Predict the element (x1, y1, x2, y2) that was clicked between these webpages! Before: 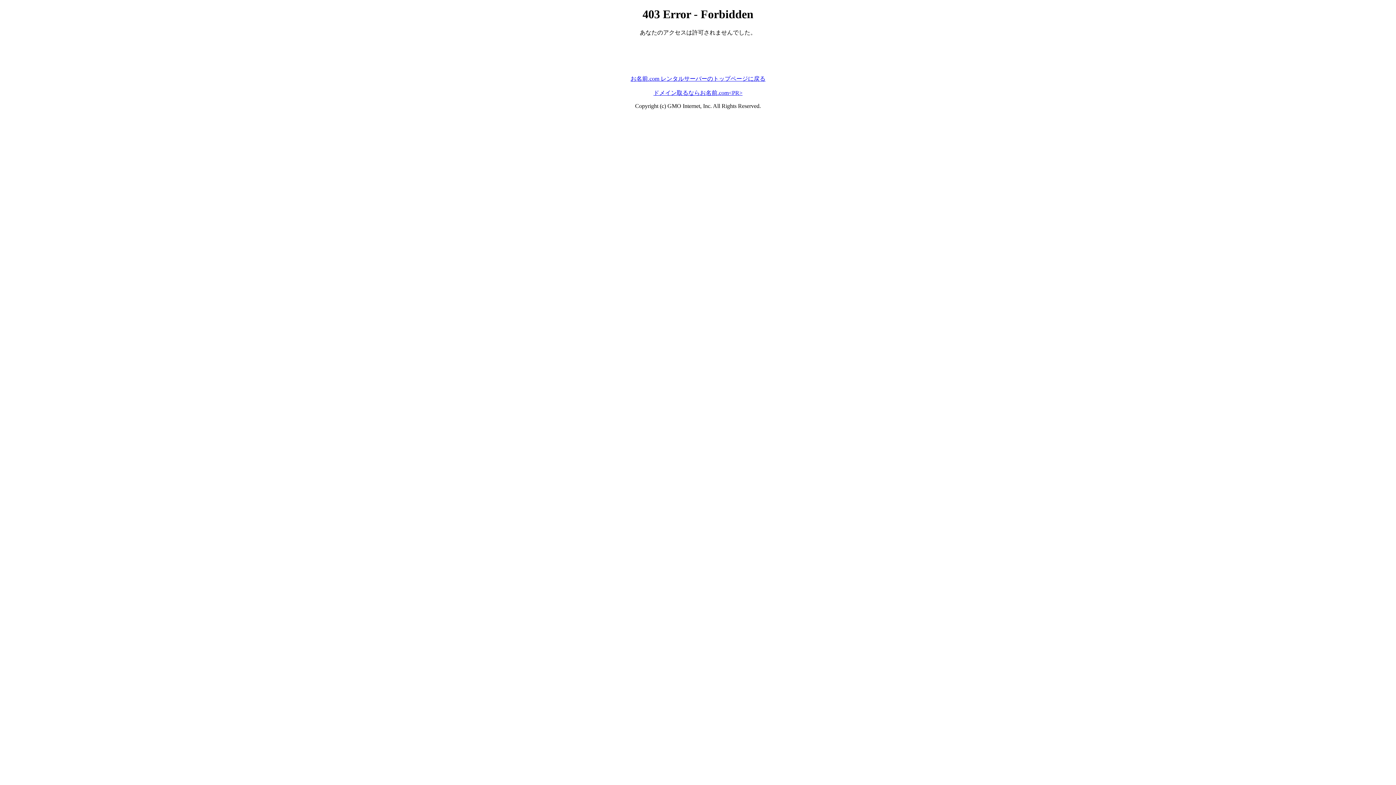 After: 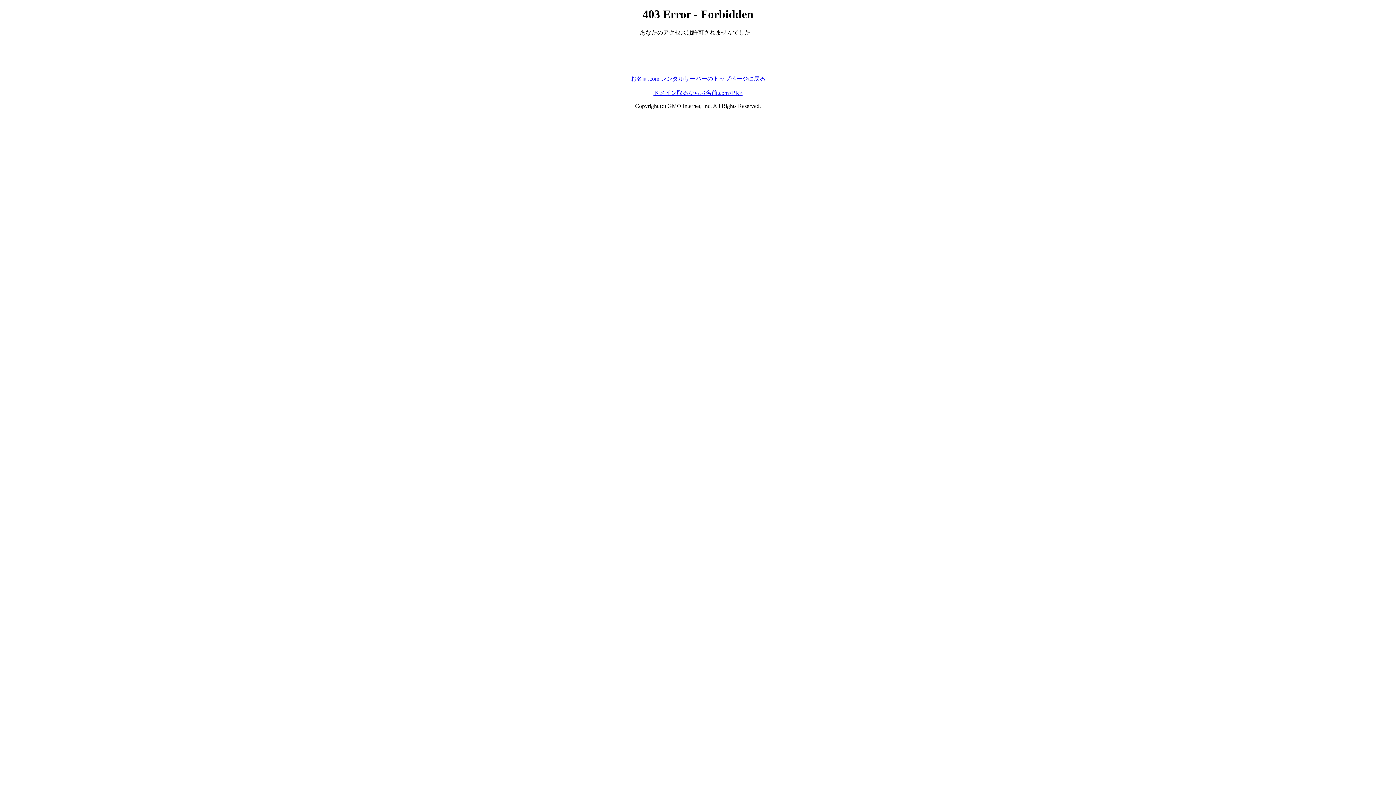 Action: label: ドメイン取るならお名前.com<PR> bbox: (653, 89, 742, 95)